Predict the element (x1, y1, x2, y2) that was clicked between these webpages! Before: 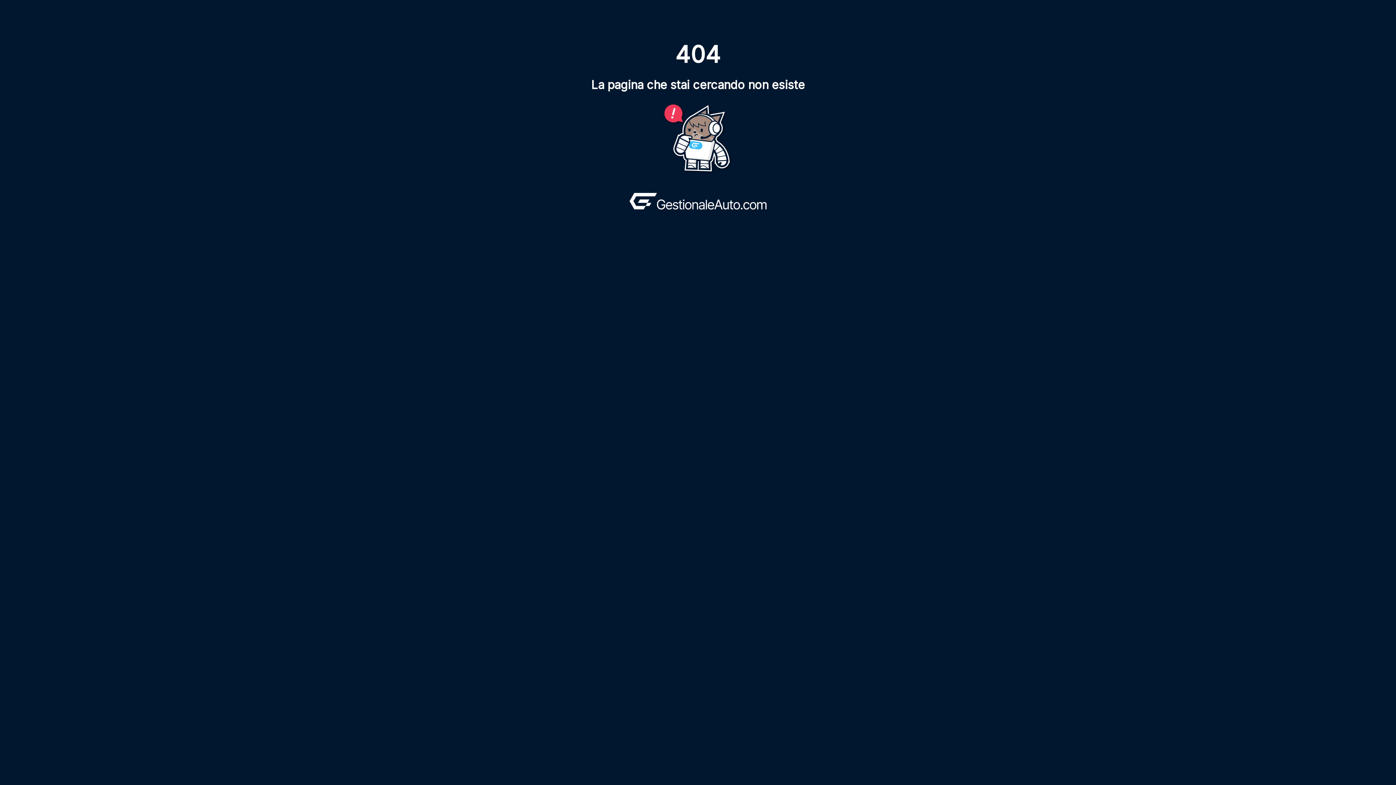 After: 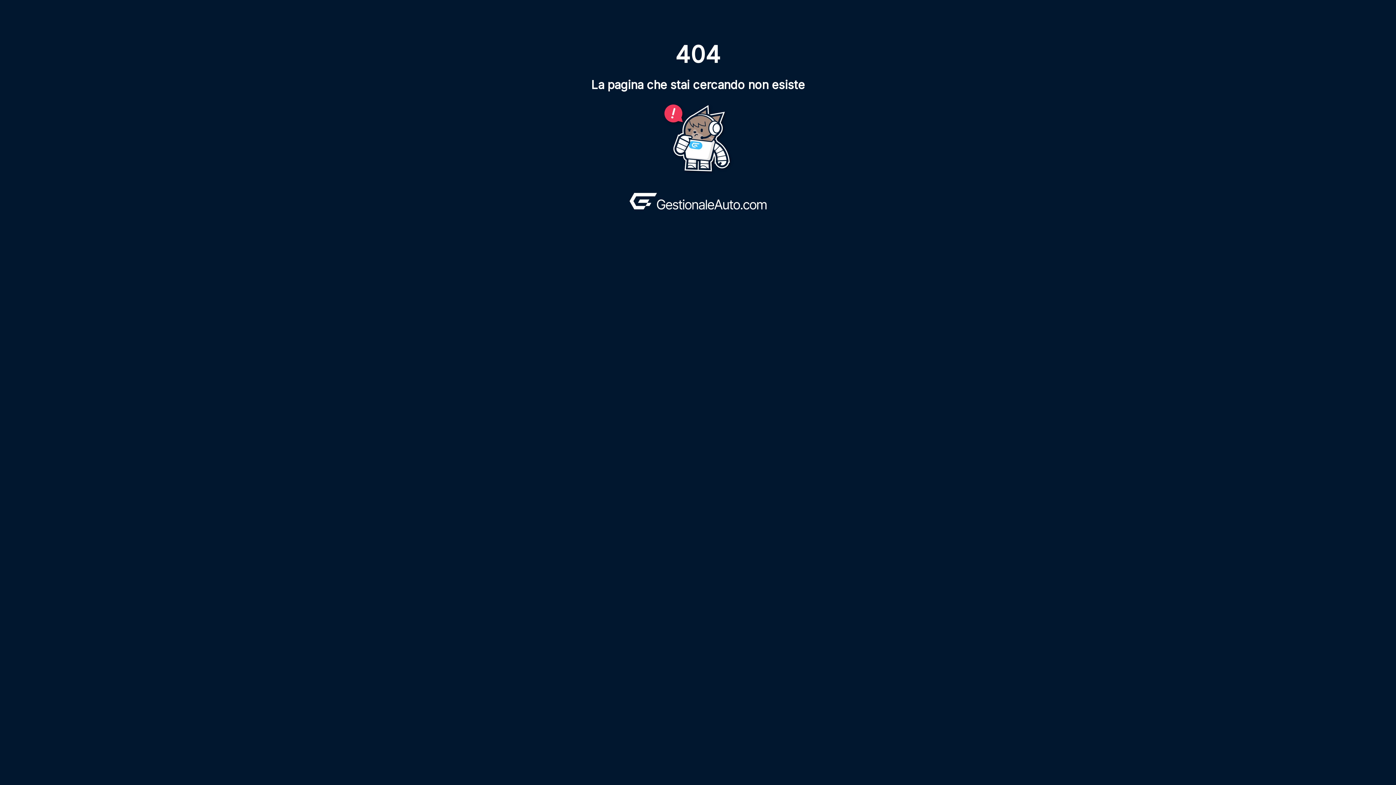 Action: bbox: (625, 210, 770, 217)